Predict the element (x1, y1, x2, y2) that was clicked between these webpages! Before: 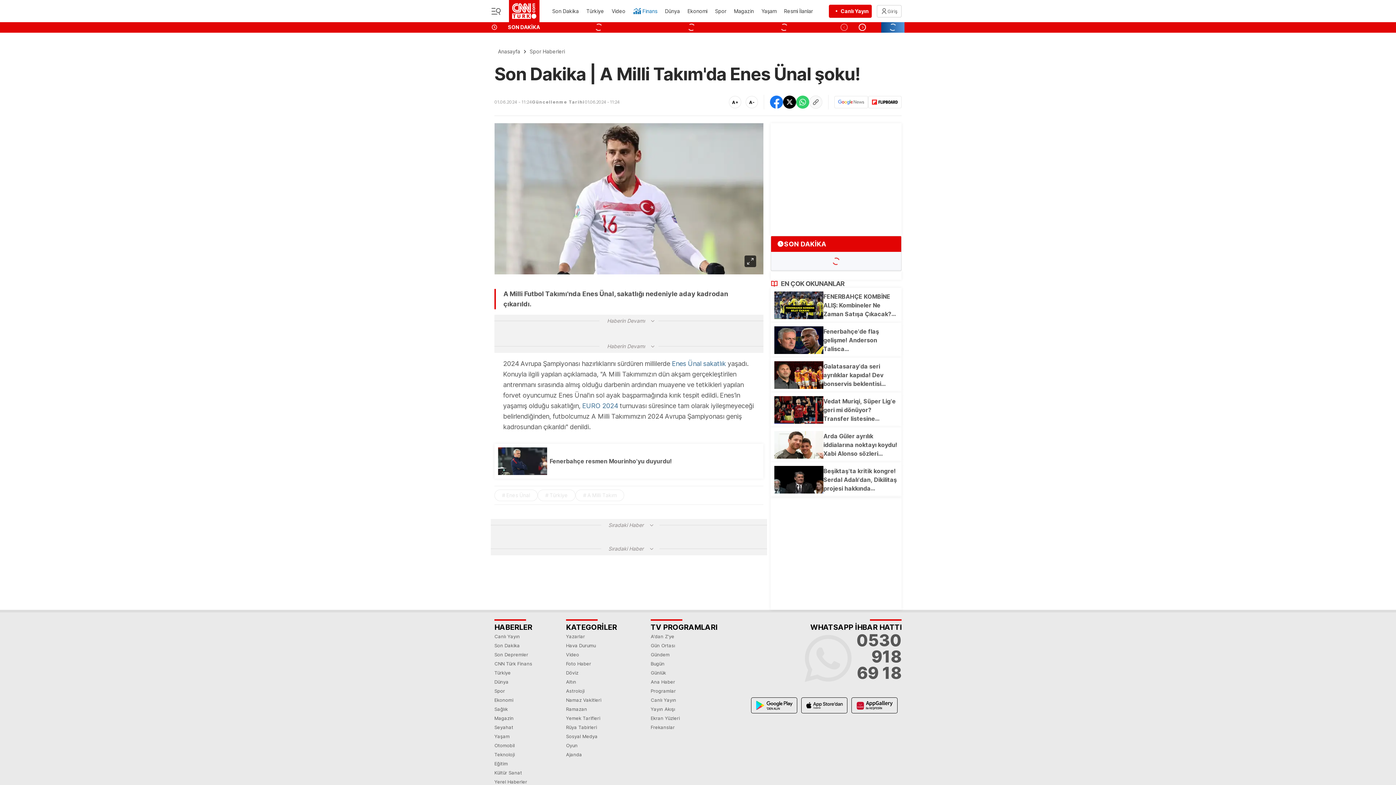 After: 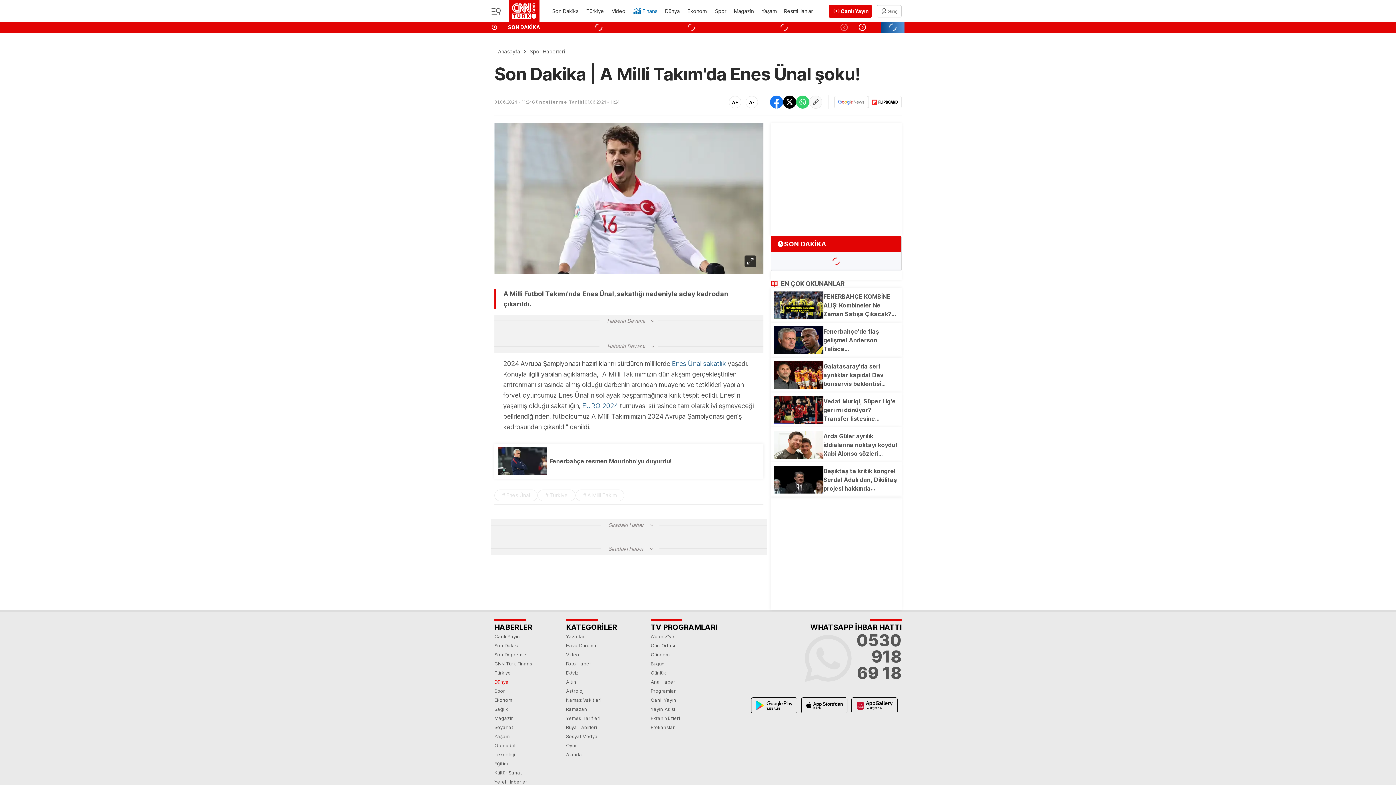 Action: label: Dünya bbox: (494, 677, 532, 686)